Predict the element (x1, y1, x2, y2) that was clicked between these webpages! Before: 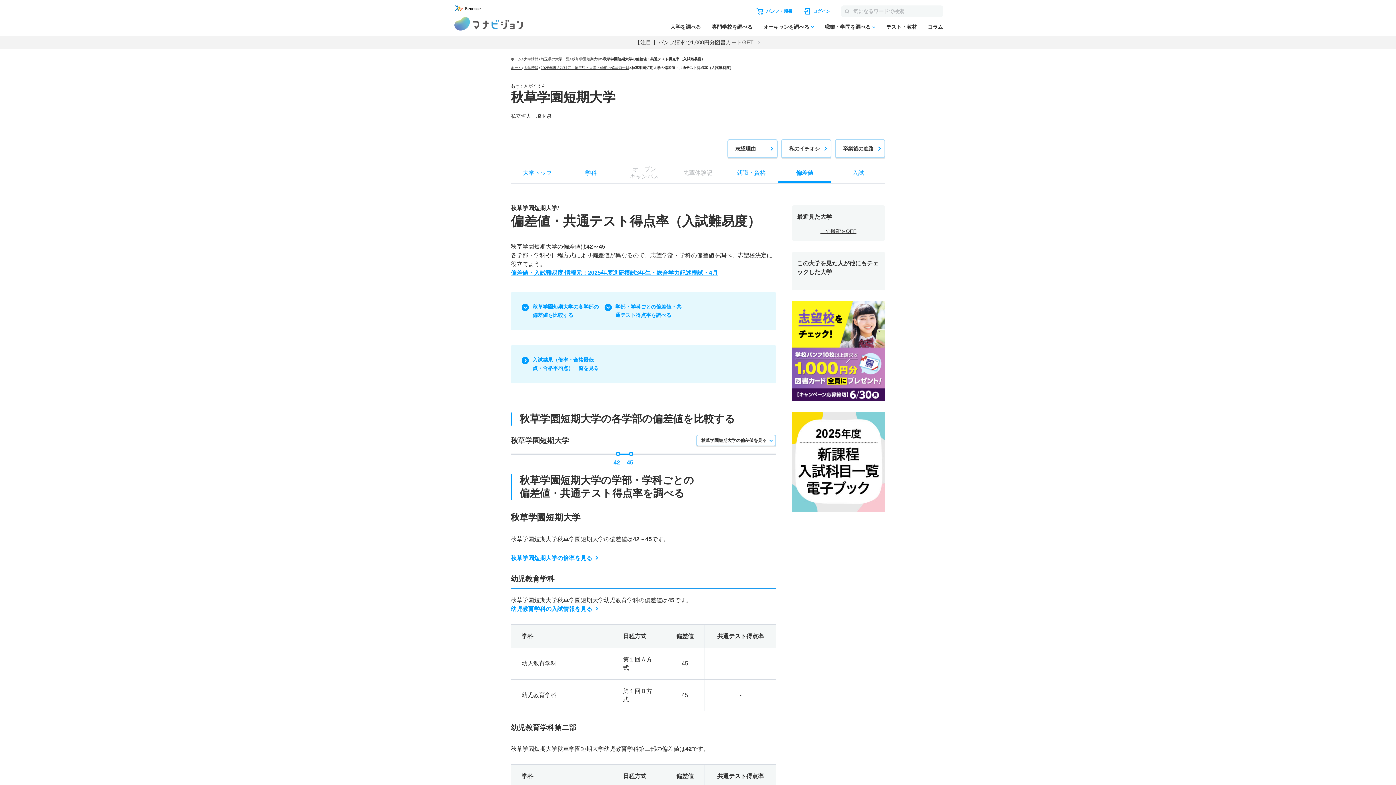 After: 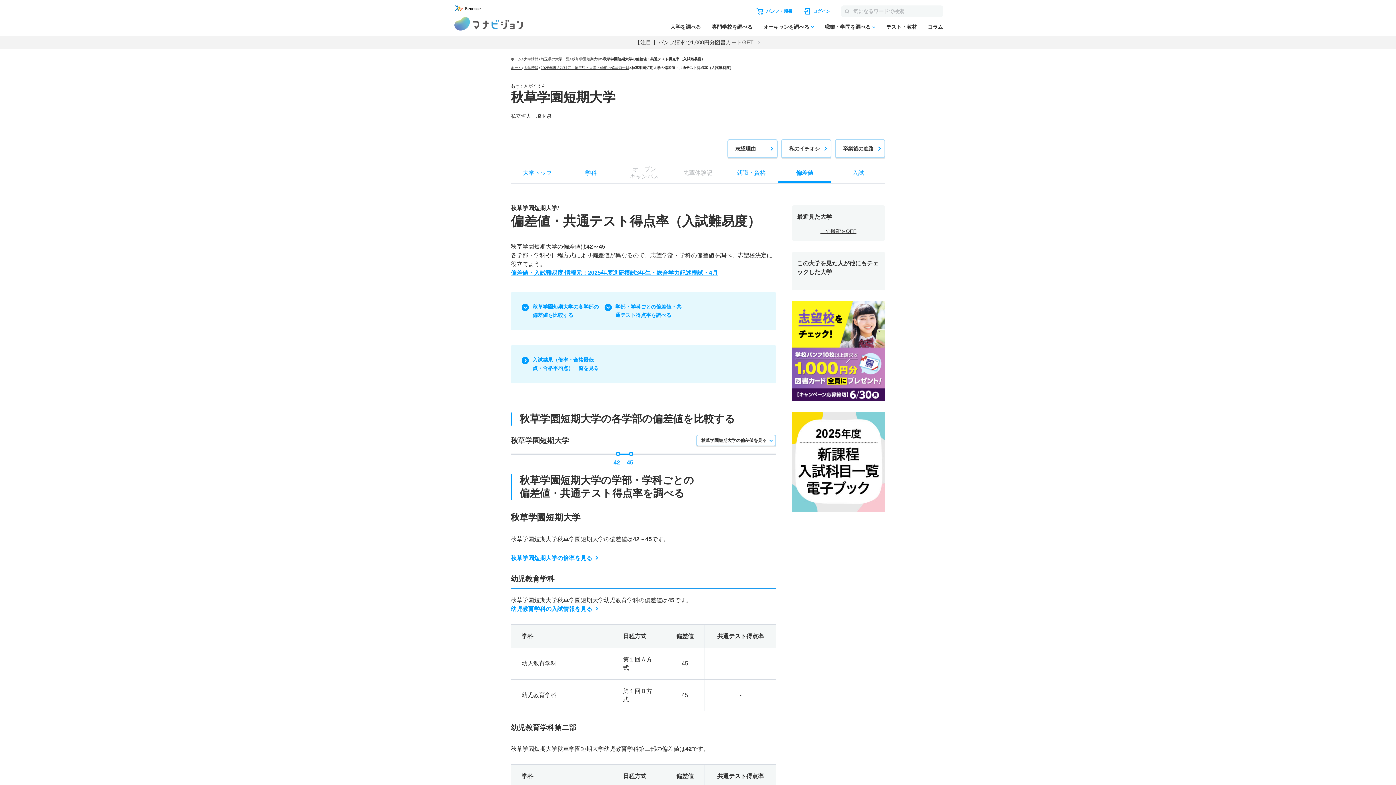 Action: bbox: (845, 8, 849, 14)